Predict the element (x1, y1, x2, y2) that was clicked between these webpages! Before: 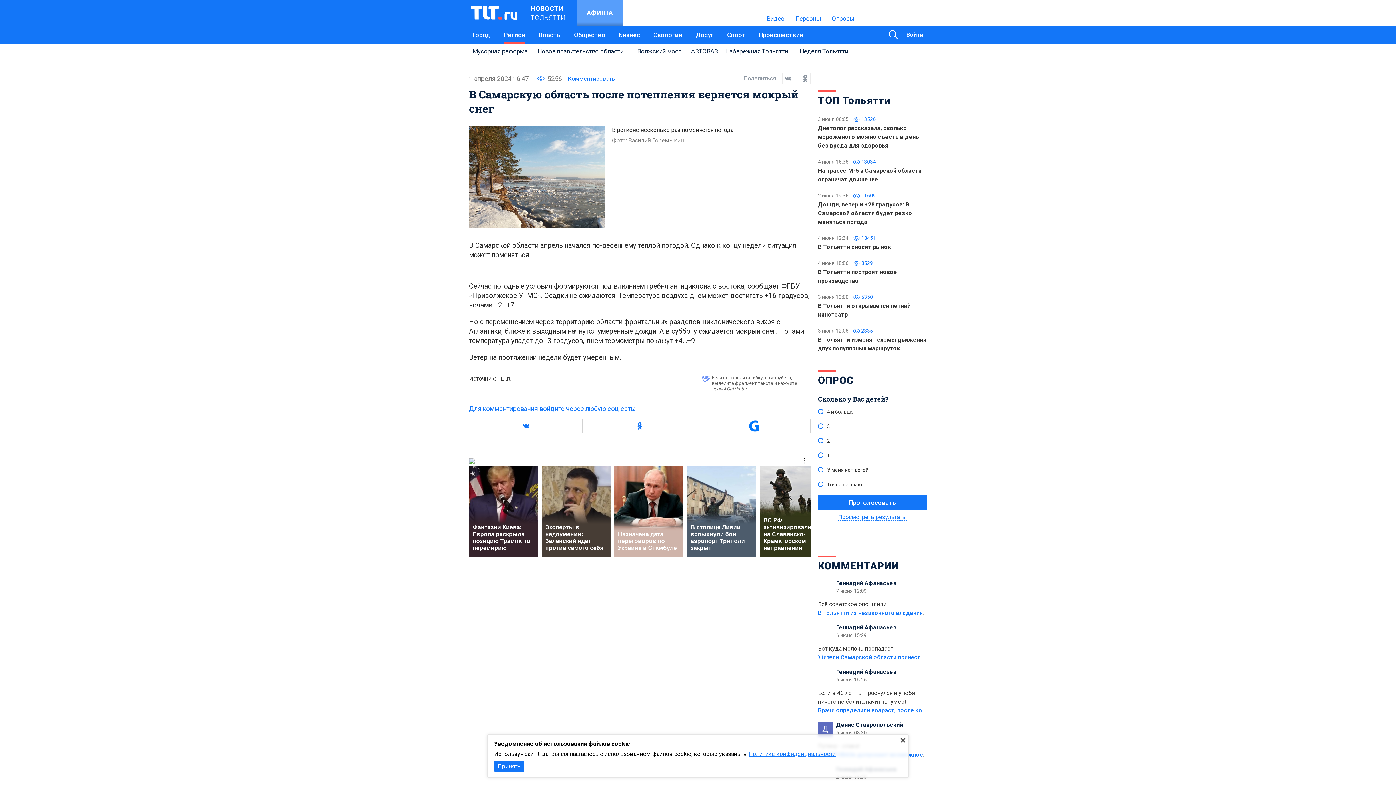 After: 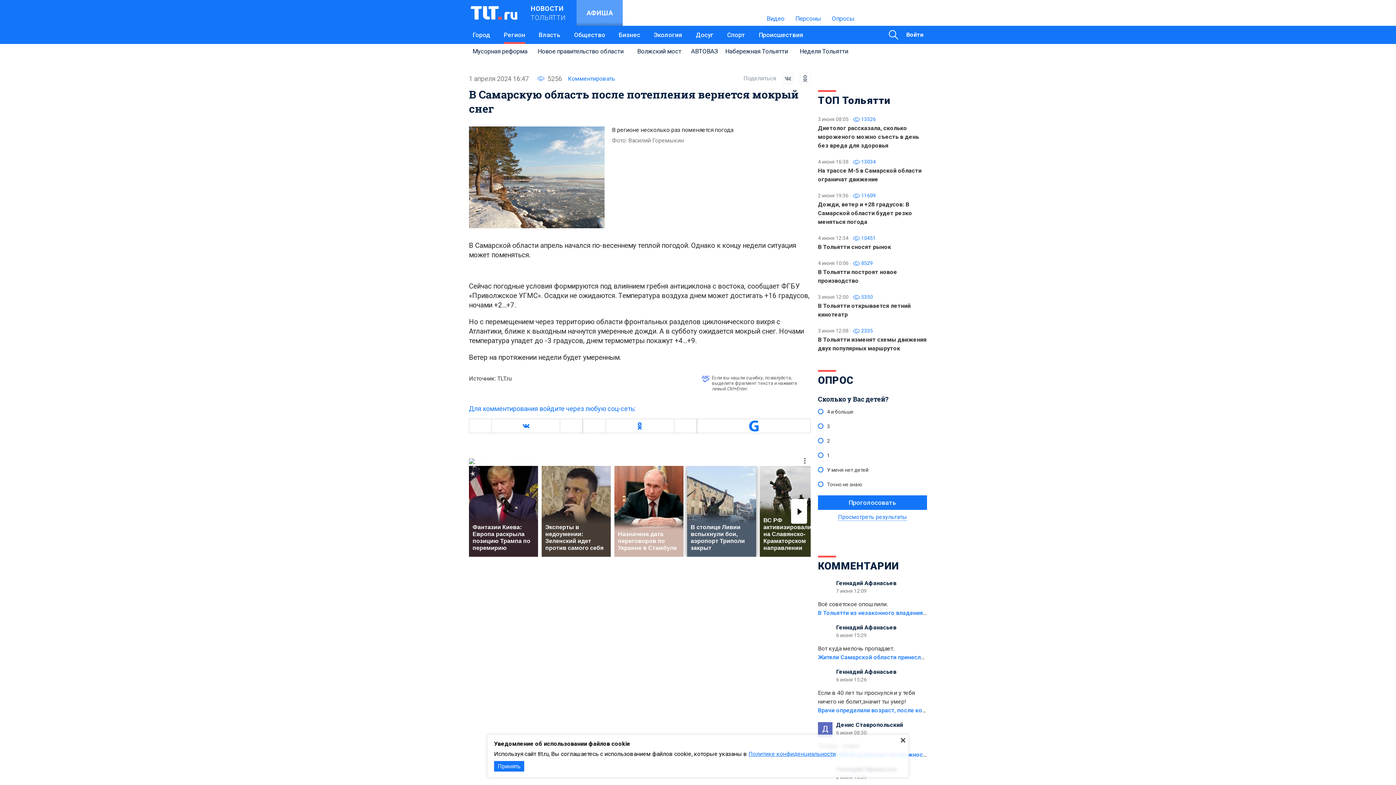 Action: label: В столице Ливии вспыхнули бои, аэропорт Триполи закрыт bbox: (687, 466, 756, 557)